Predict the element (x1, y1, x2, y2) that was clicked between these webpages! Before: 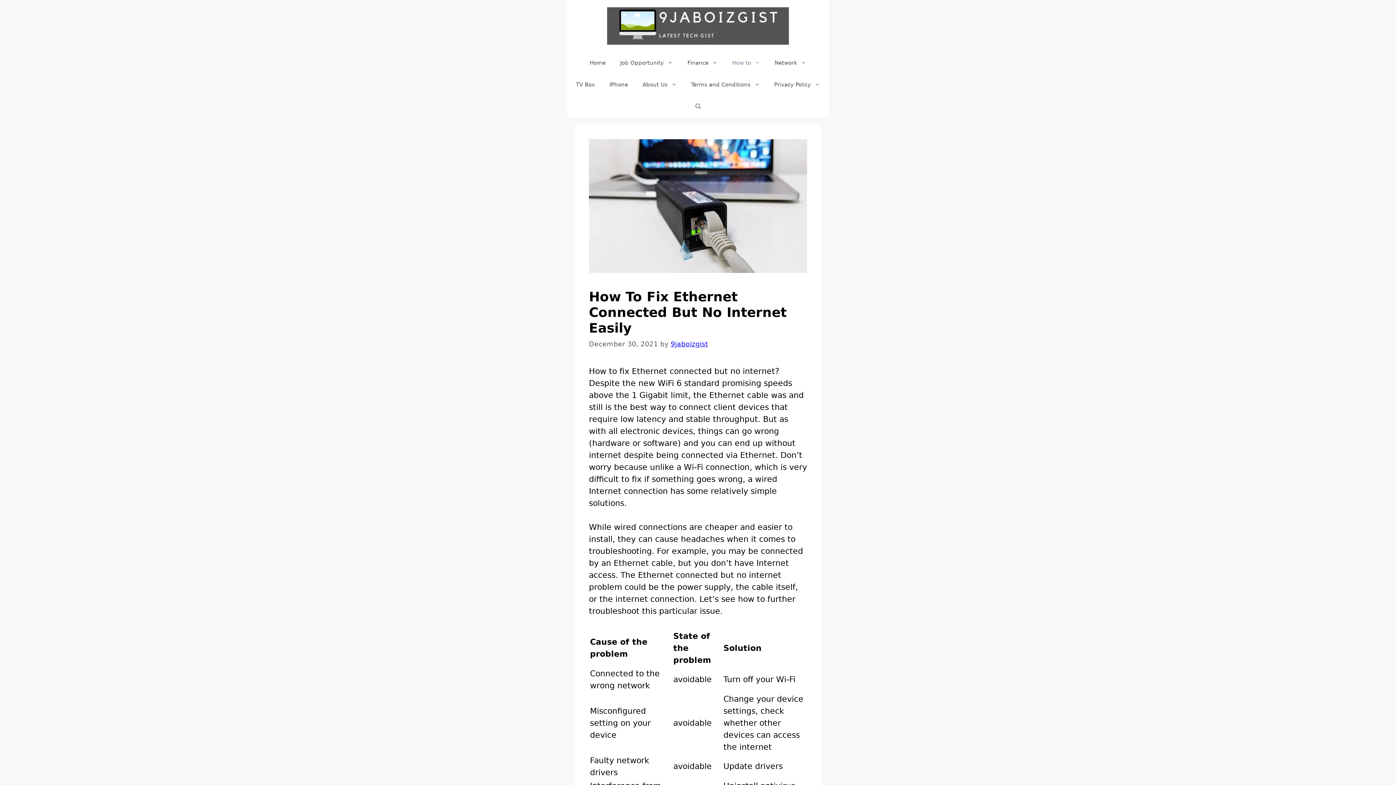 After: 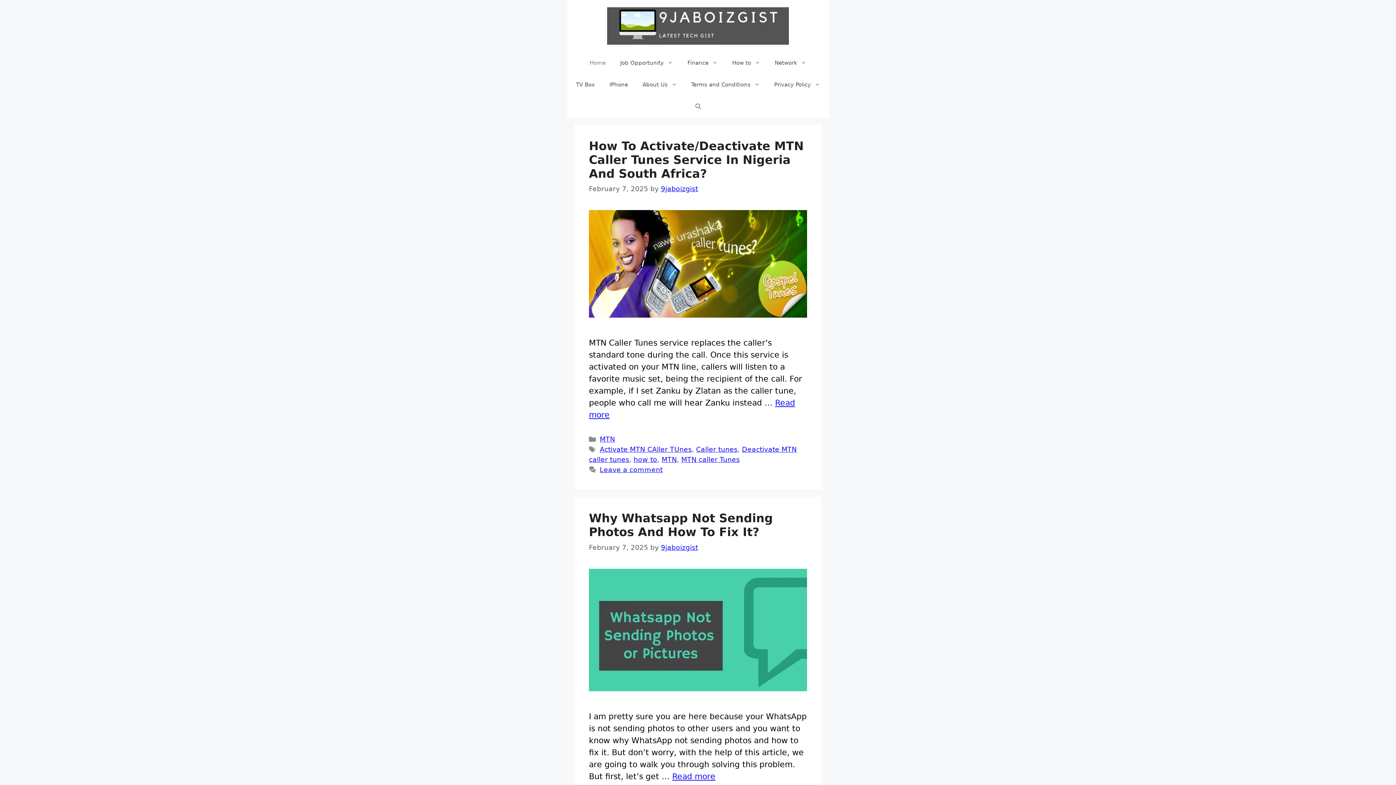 Action: bbox: (607, 20, 789, 30)